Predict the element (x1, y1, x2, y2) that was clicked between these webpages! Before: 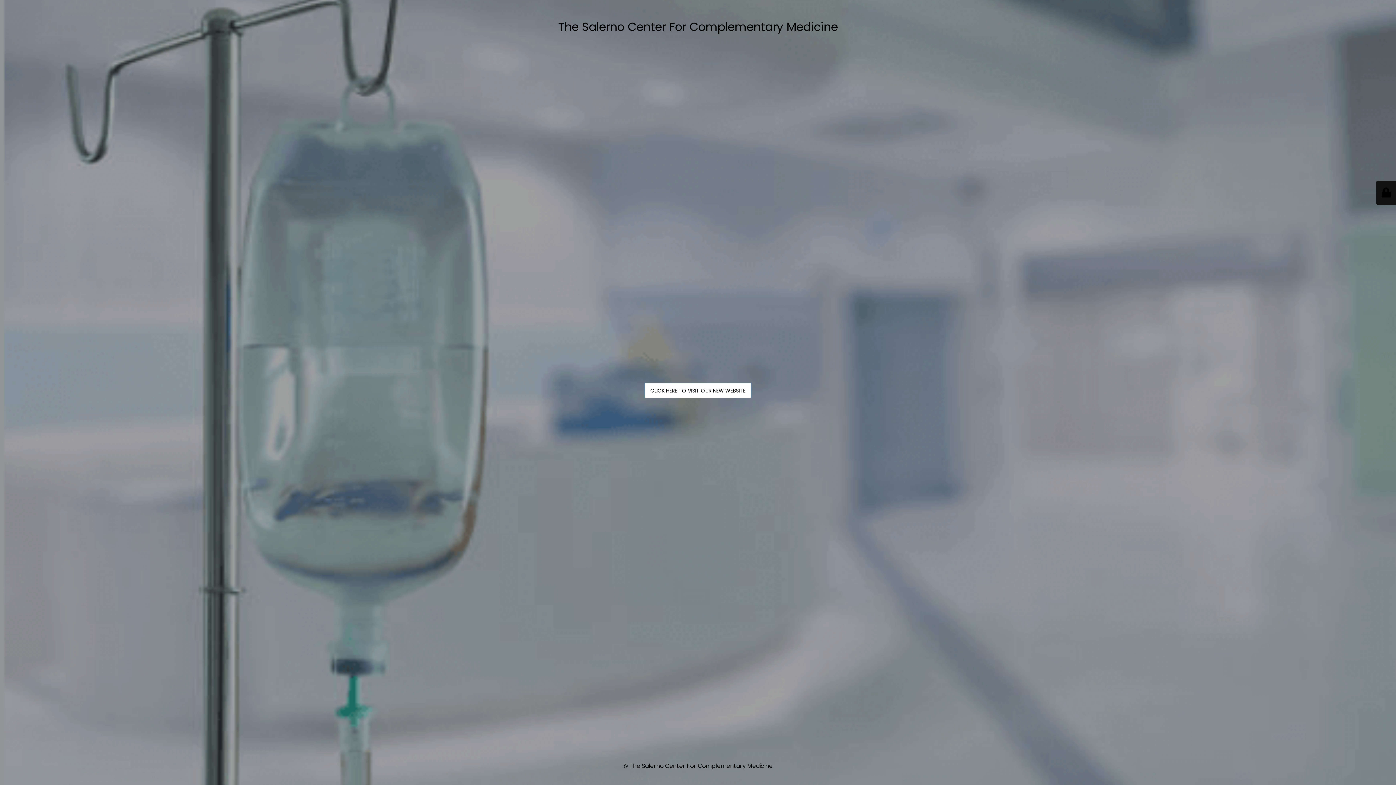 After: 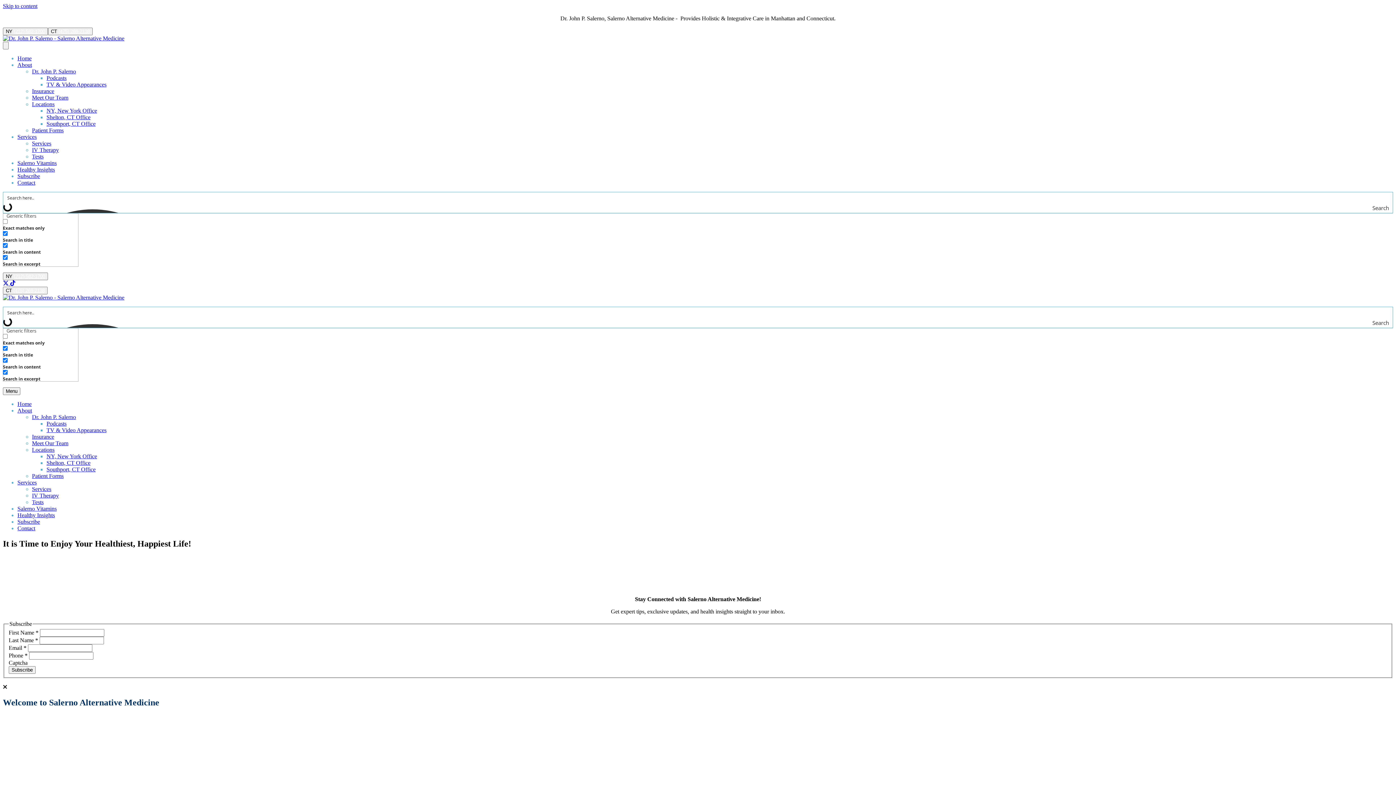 Action: label: CLICK HERE TO VISIT OUR NEW WEBSITE bbox: (644, 383, 751, 398)